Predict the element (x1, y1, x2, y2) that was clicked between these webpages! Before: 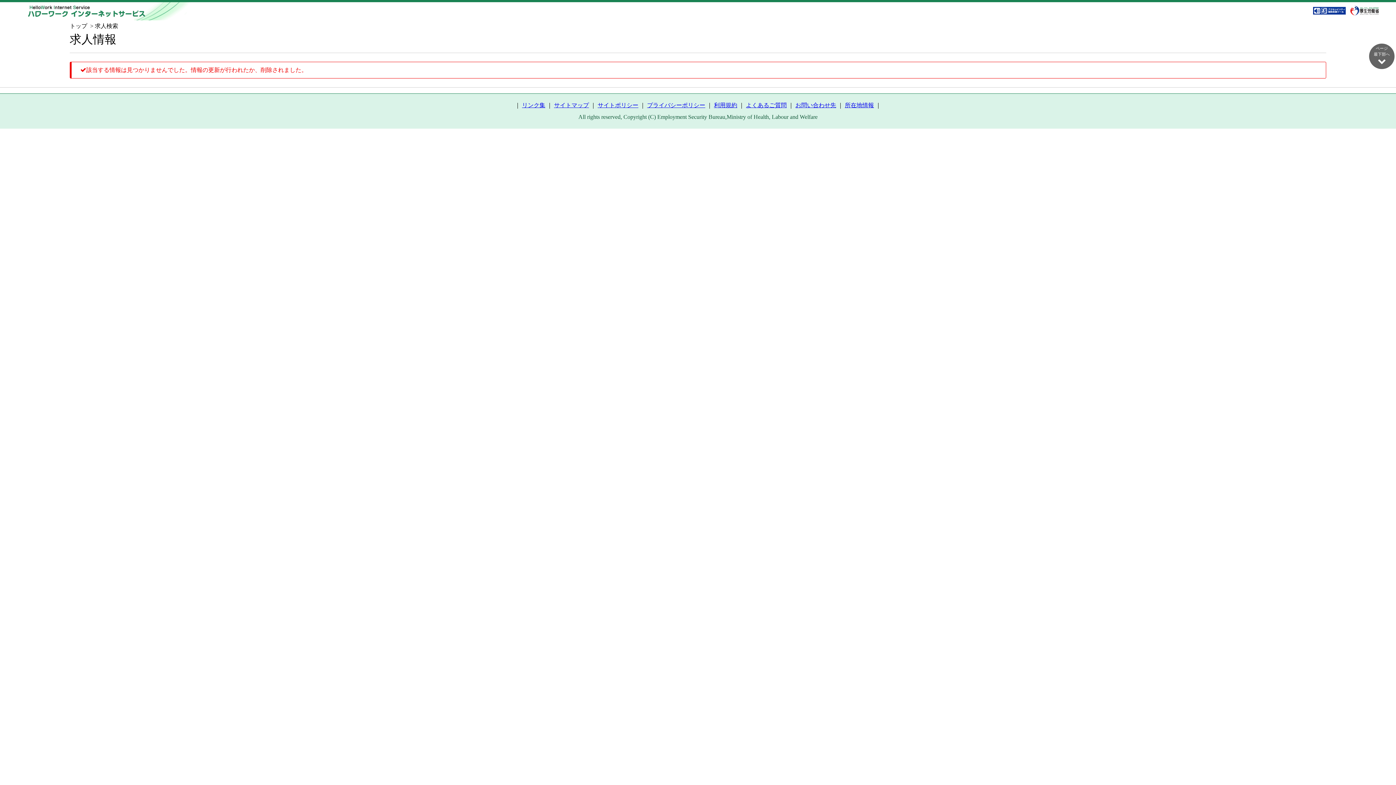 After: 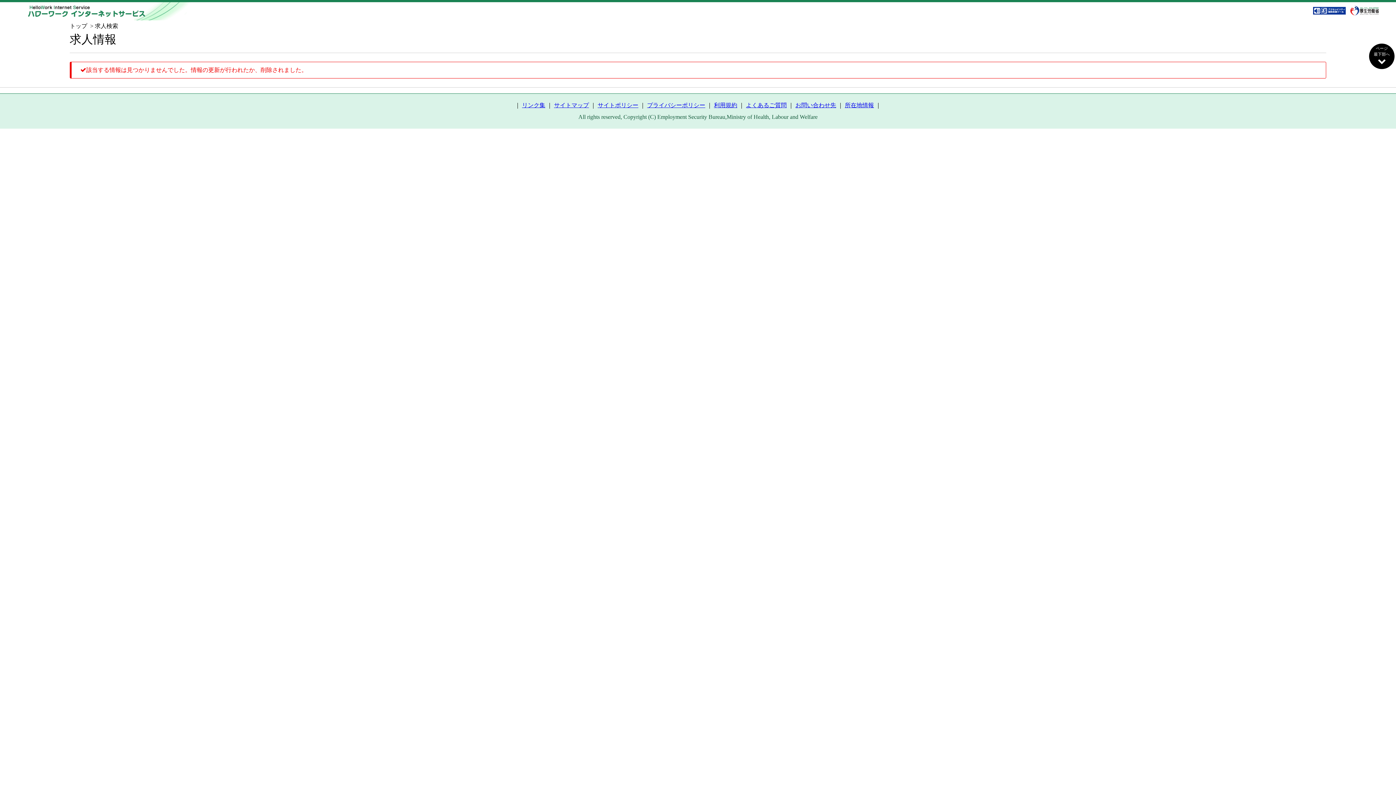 Action: label: ページ
最下部へ
 bbox: (1369, 43, 1394, 69)